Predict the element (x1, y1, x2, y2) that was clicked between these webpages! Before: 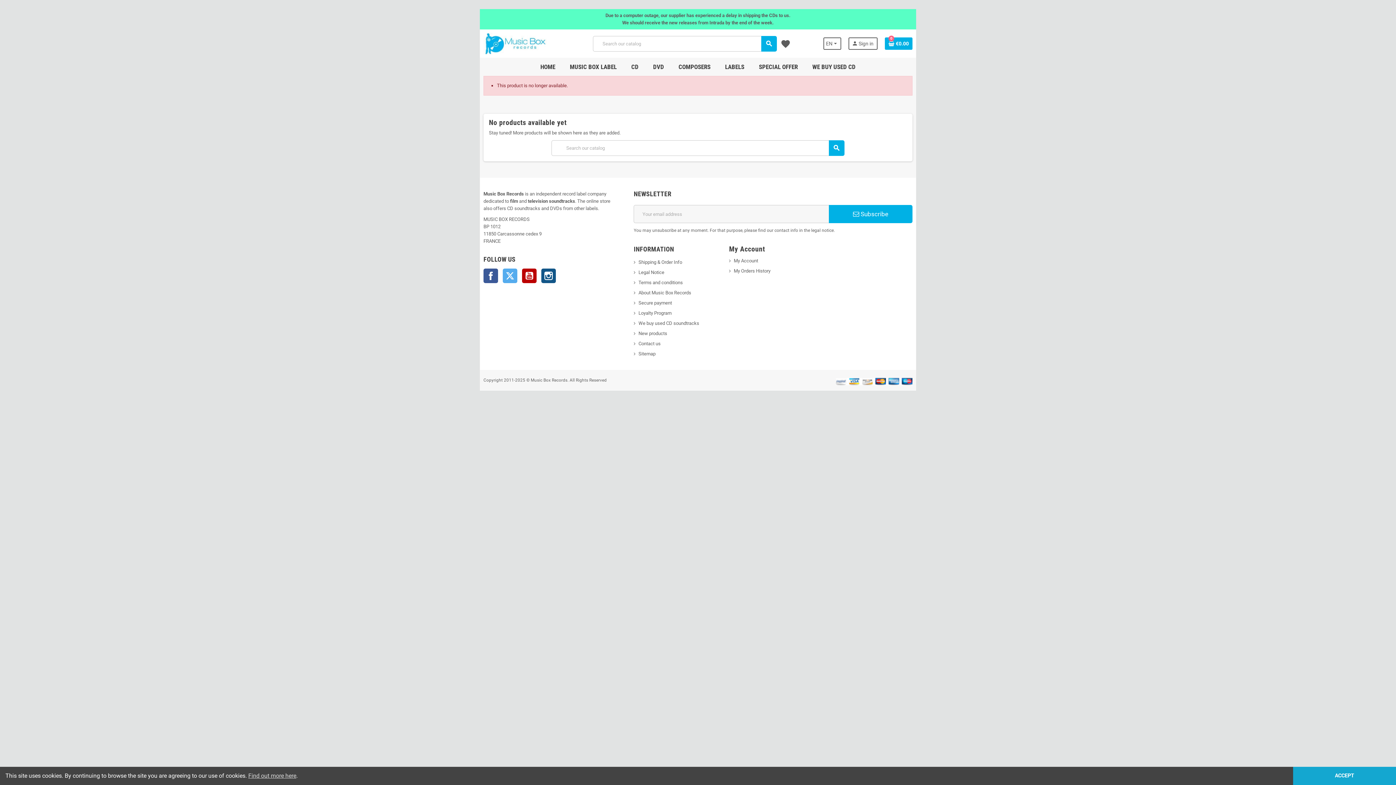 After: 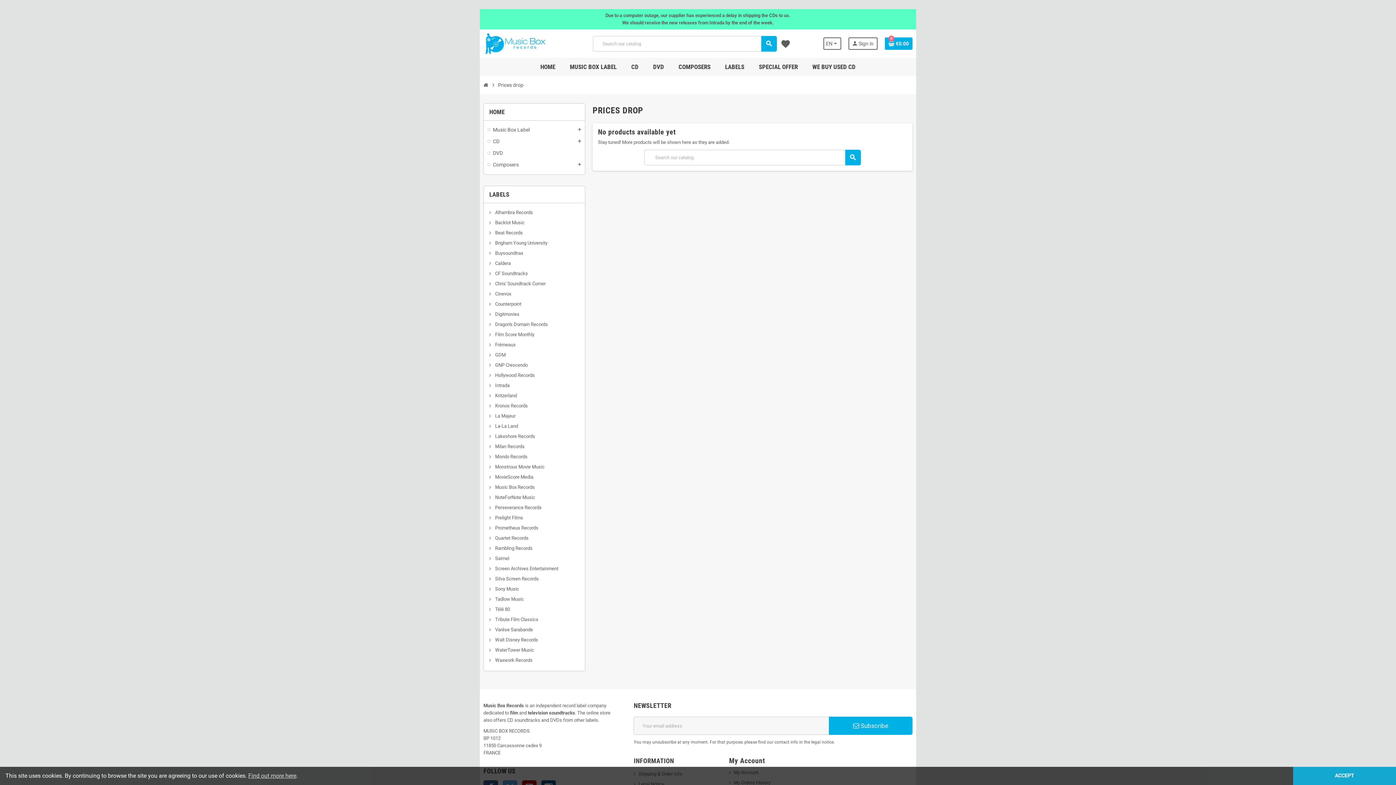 Action: bbox: (753, 57, 803, 76) label: SPECIAL OFFER